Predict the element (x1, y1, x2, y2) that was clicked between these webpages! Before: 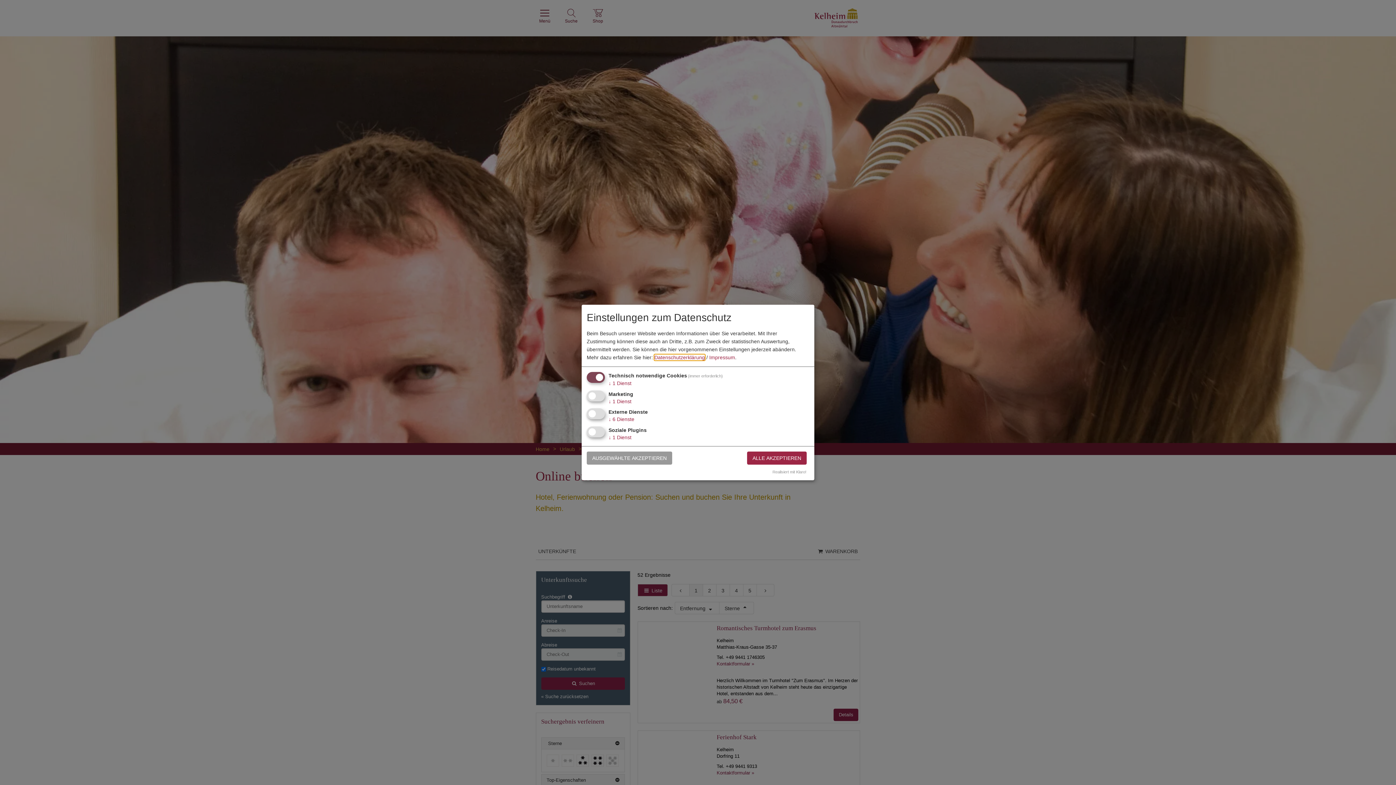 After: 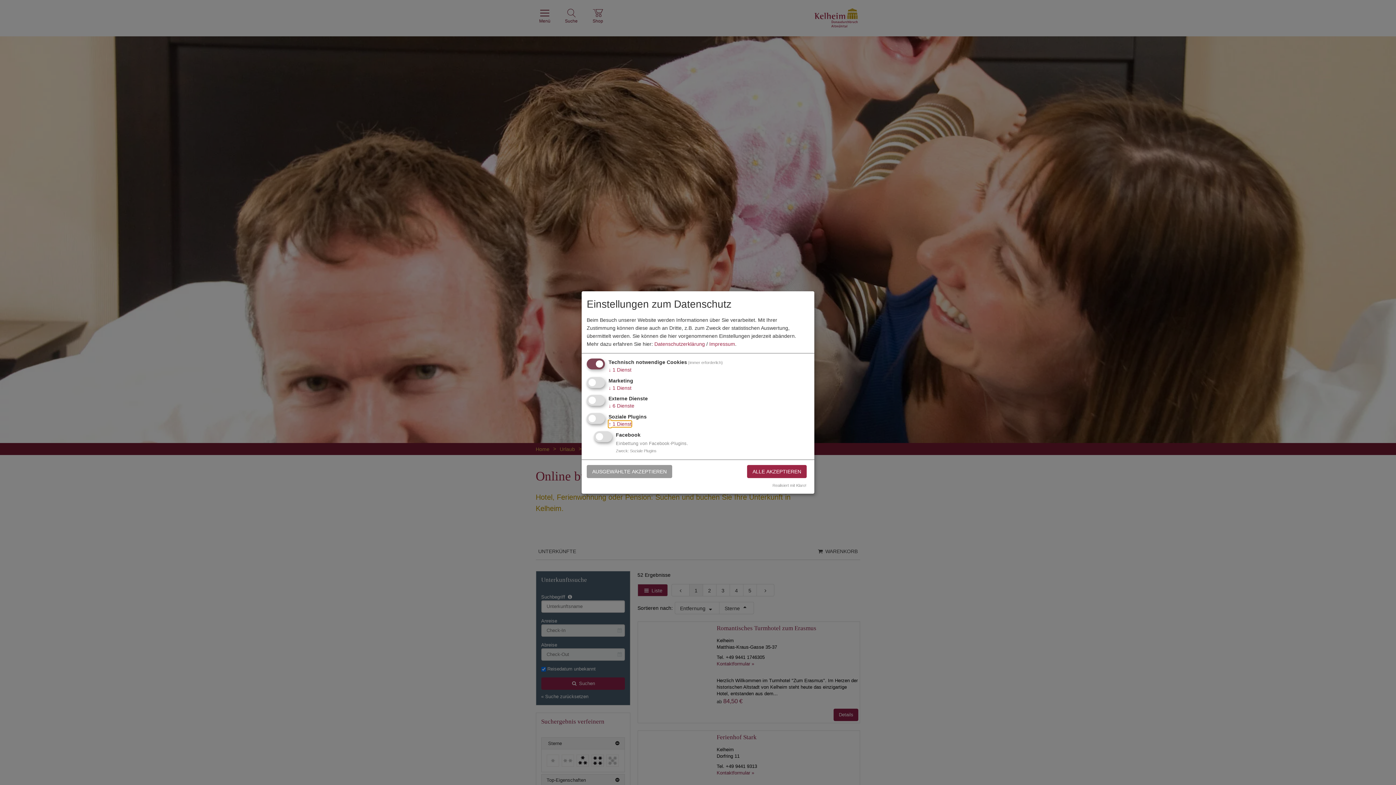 Action: label: ↓ 1 Dienst bbox: (608, 434, 631, 440)